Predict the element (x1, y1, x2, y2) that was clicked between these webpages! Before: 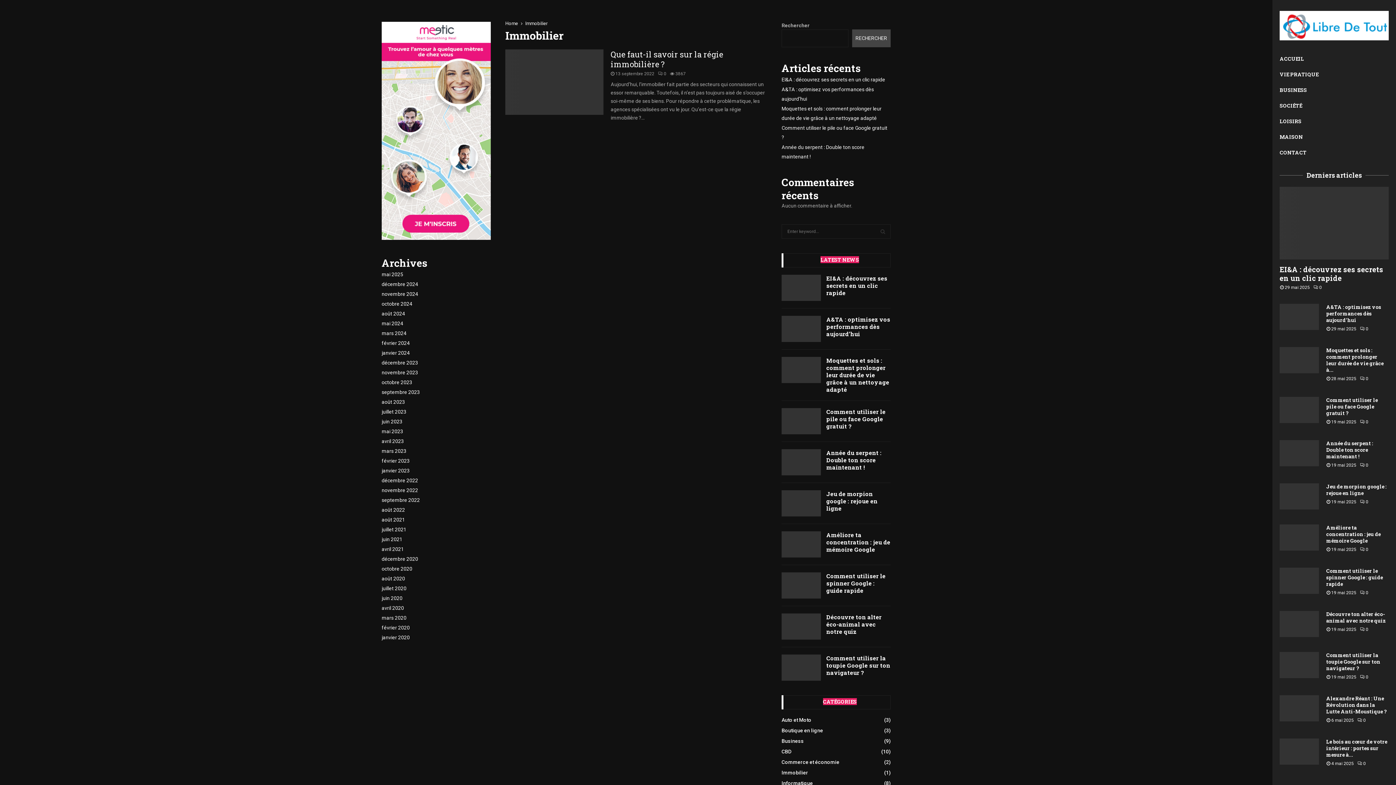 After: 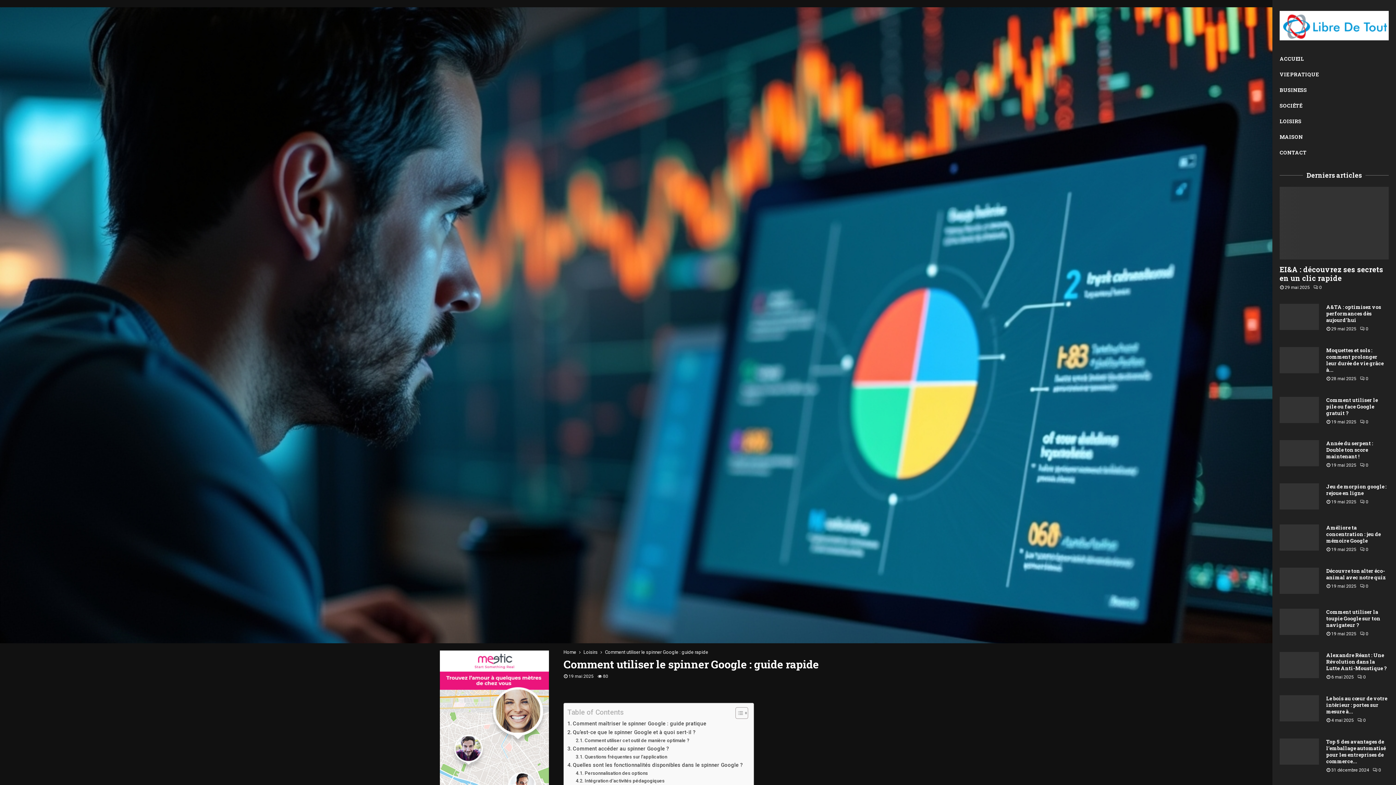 Action: bbox: (1280, 568, 1319, 594)